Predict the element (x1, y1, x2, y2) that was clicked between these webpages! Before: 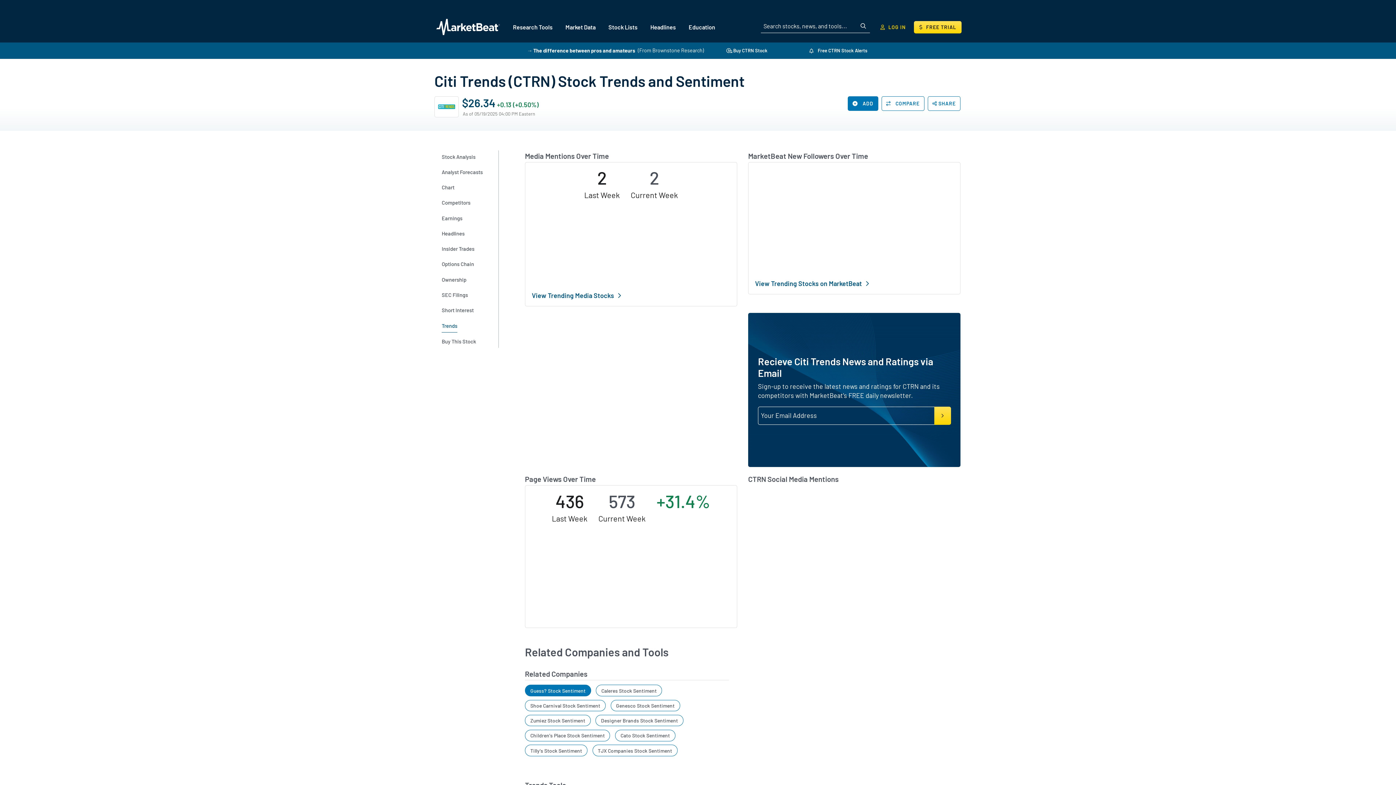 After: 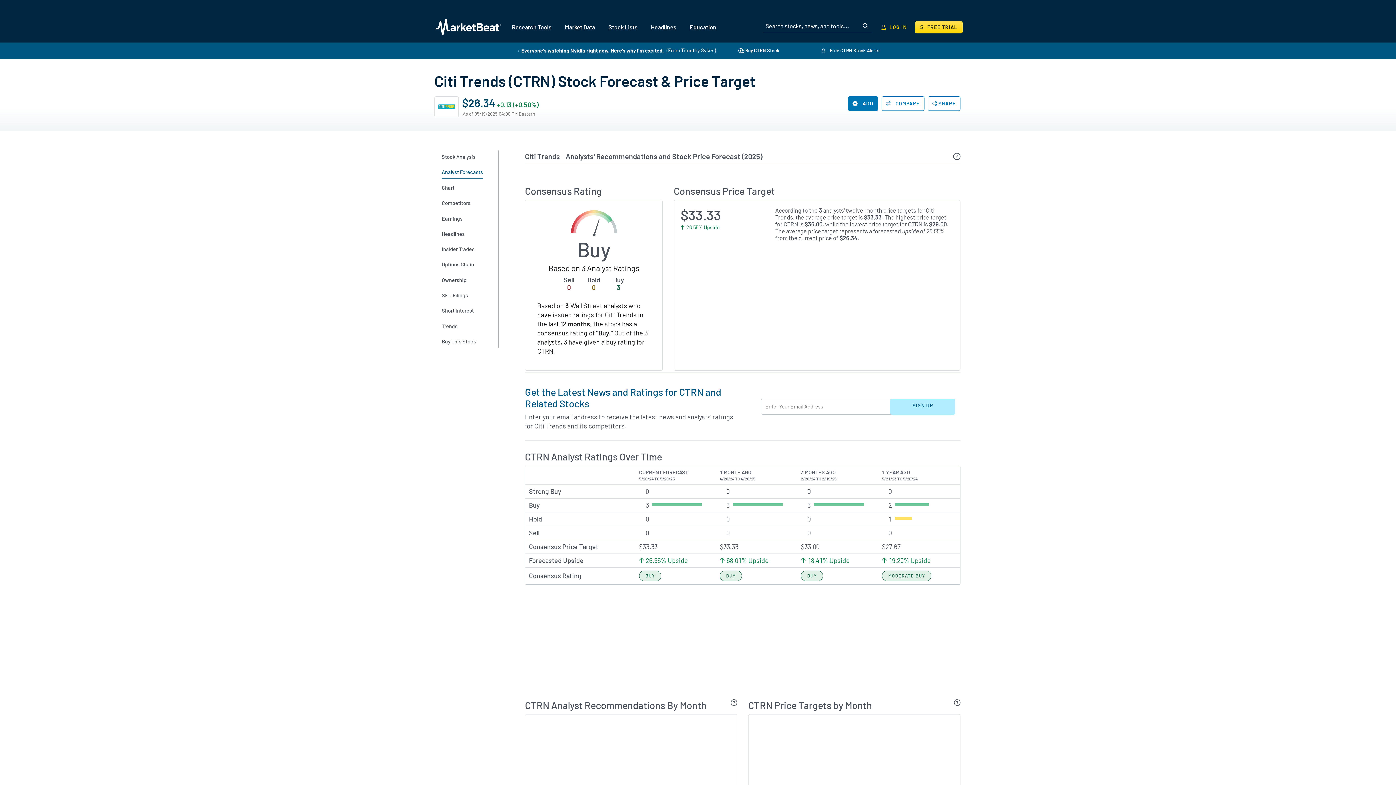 Action: bbox: (441, 165, 485, 178) label: Analyst Forecasts